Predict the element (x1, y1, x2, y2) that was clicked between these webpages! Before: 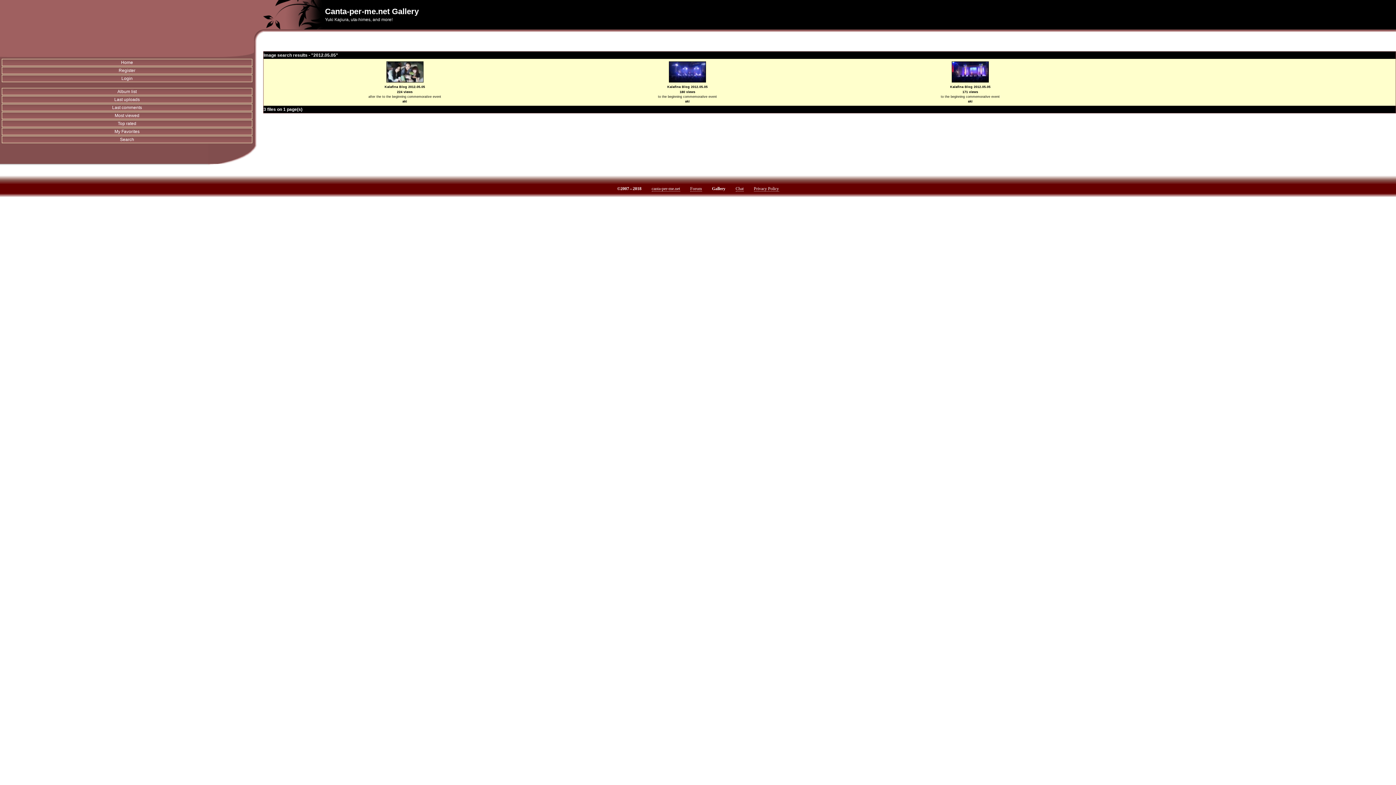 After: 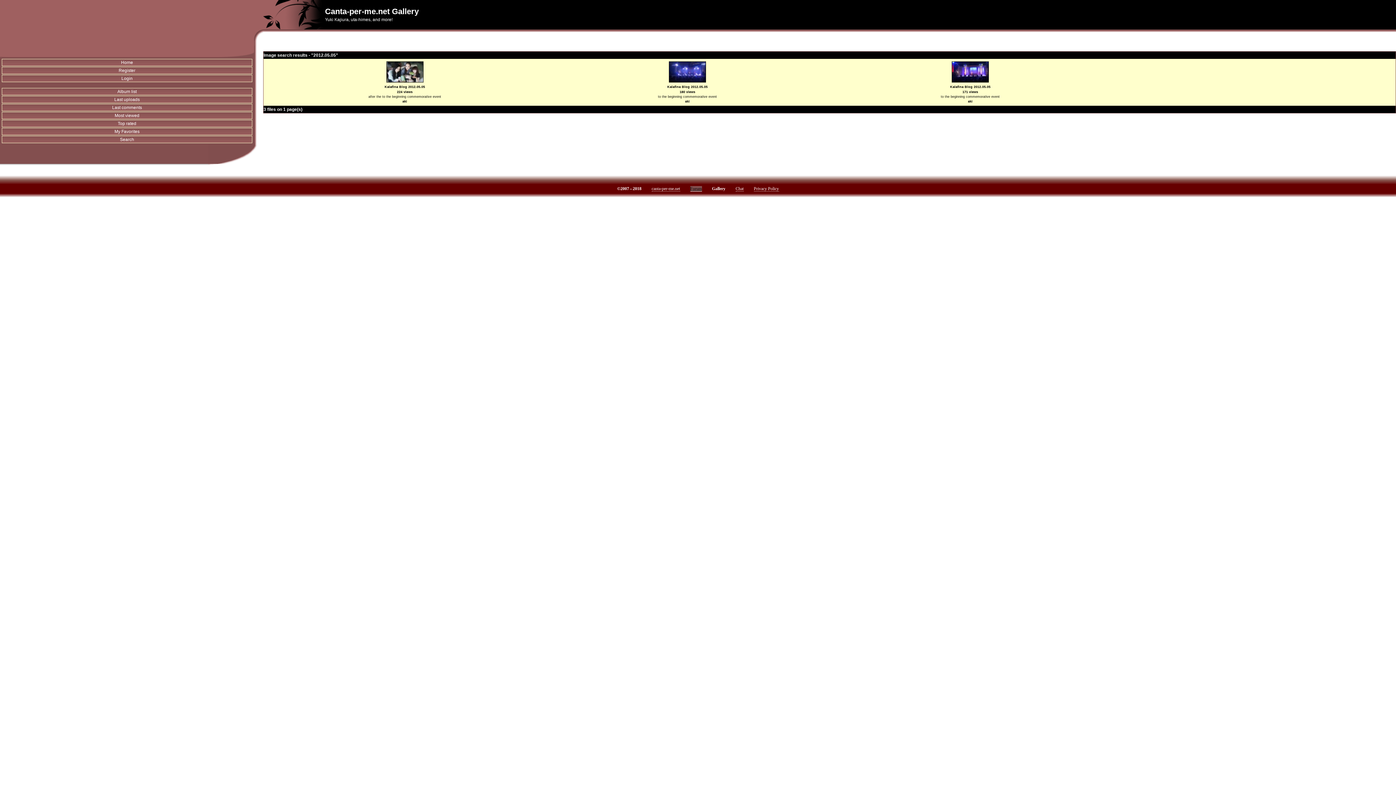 Action: bbox: (690, 186, 702, 191) label: Forum